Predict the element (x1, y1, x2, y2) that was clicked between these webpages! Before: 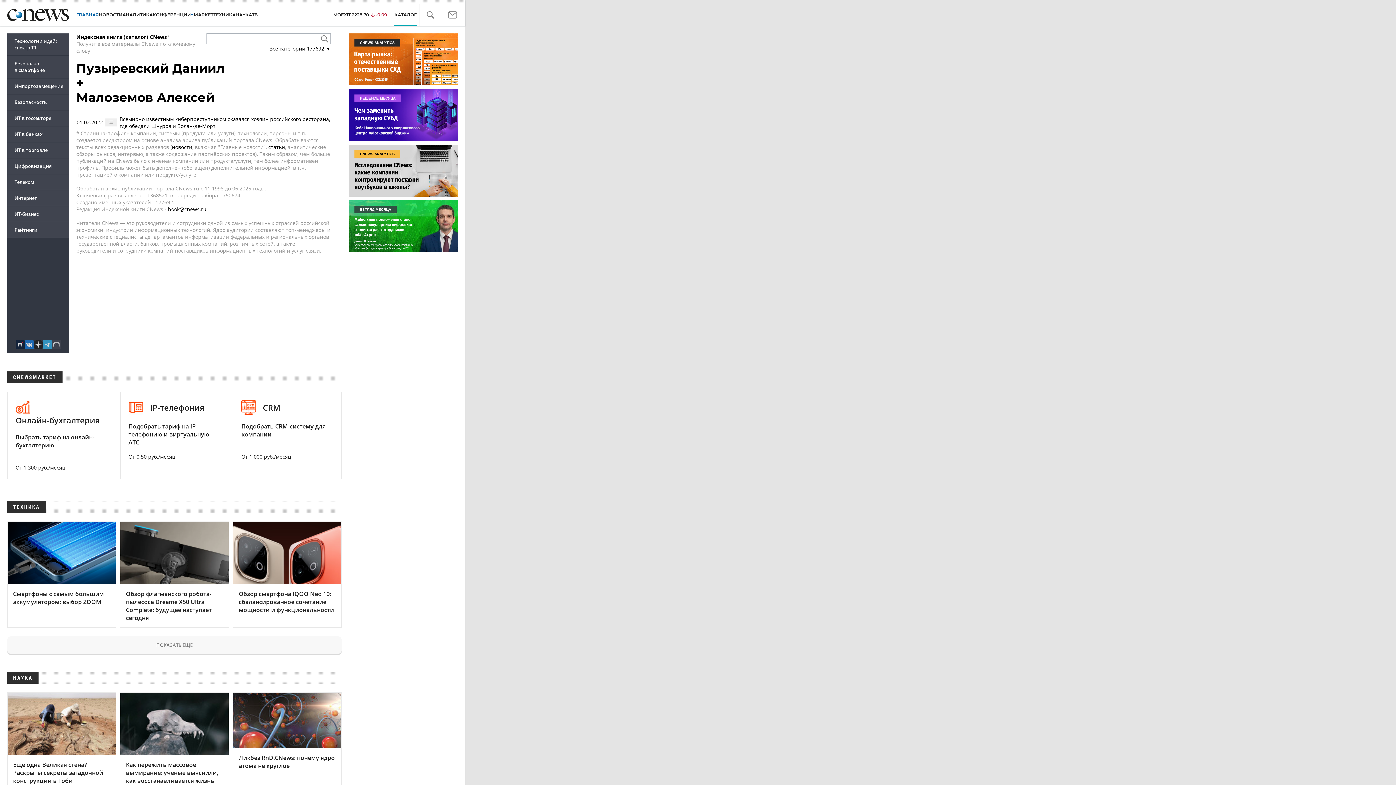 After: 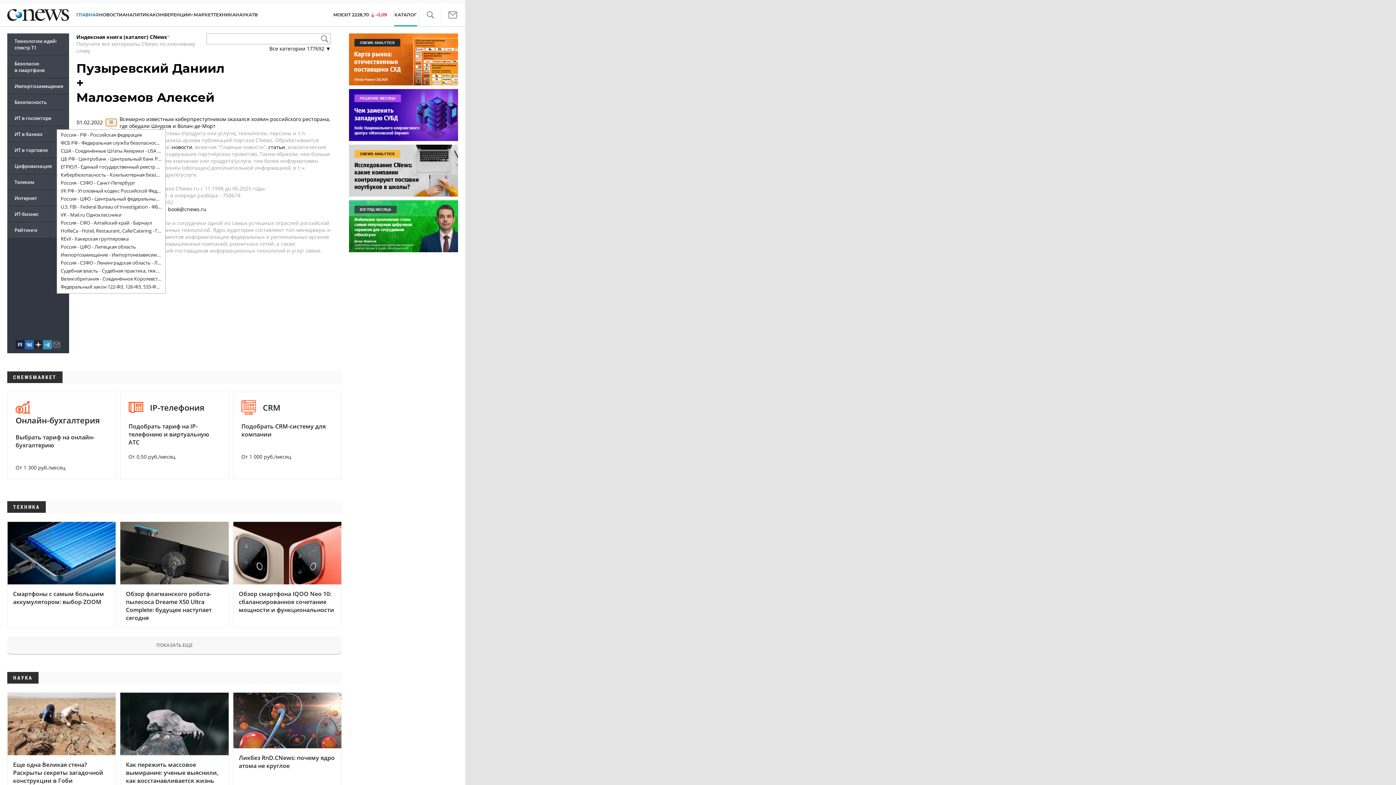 Action: bbox: (105, 118, 117, 126)